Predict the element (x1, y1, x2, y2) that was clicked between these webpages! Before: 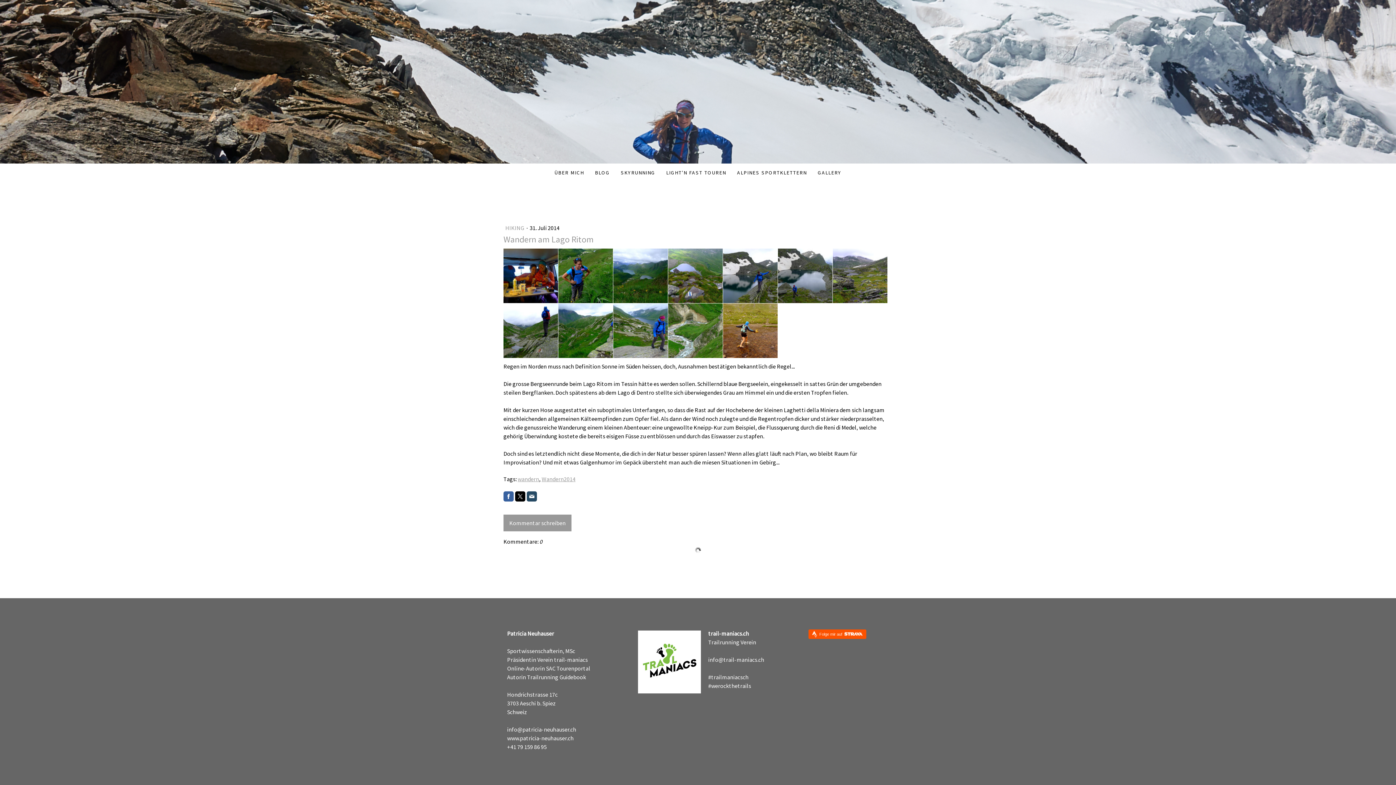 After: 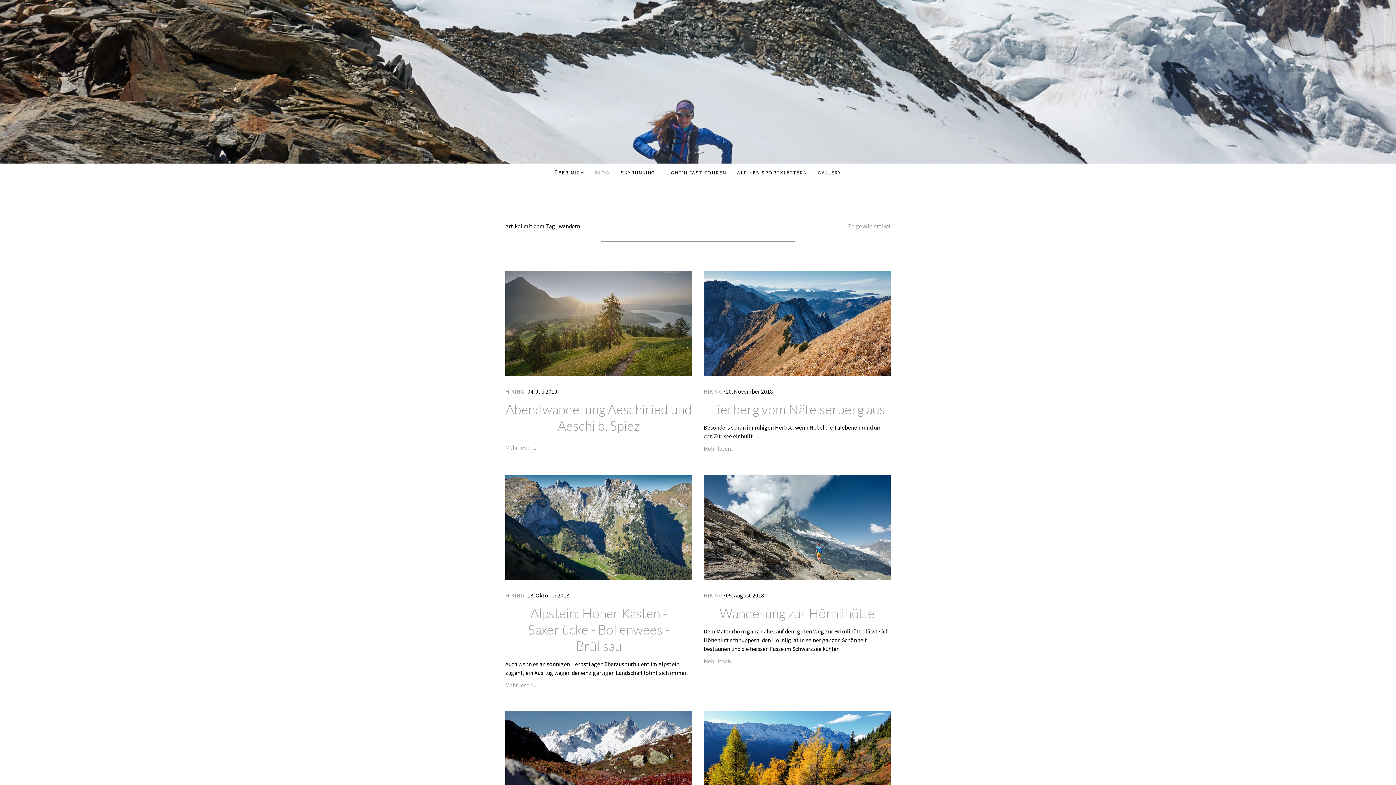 Action: bbox: (517, 475, 539, 482) label: wandern